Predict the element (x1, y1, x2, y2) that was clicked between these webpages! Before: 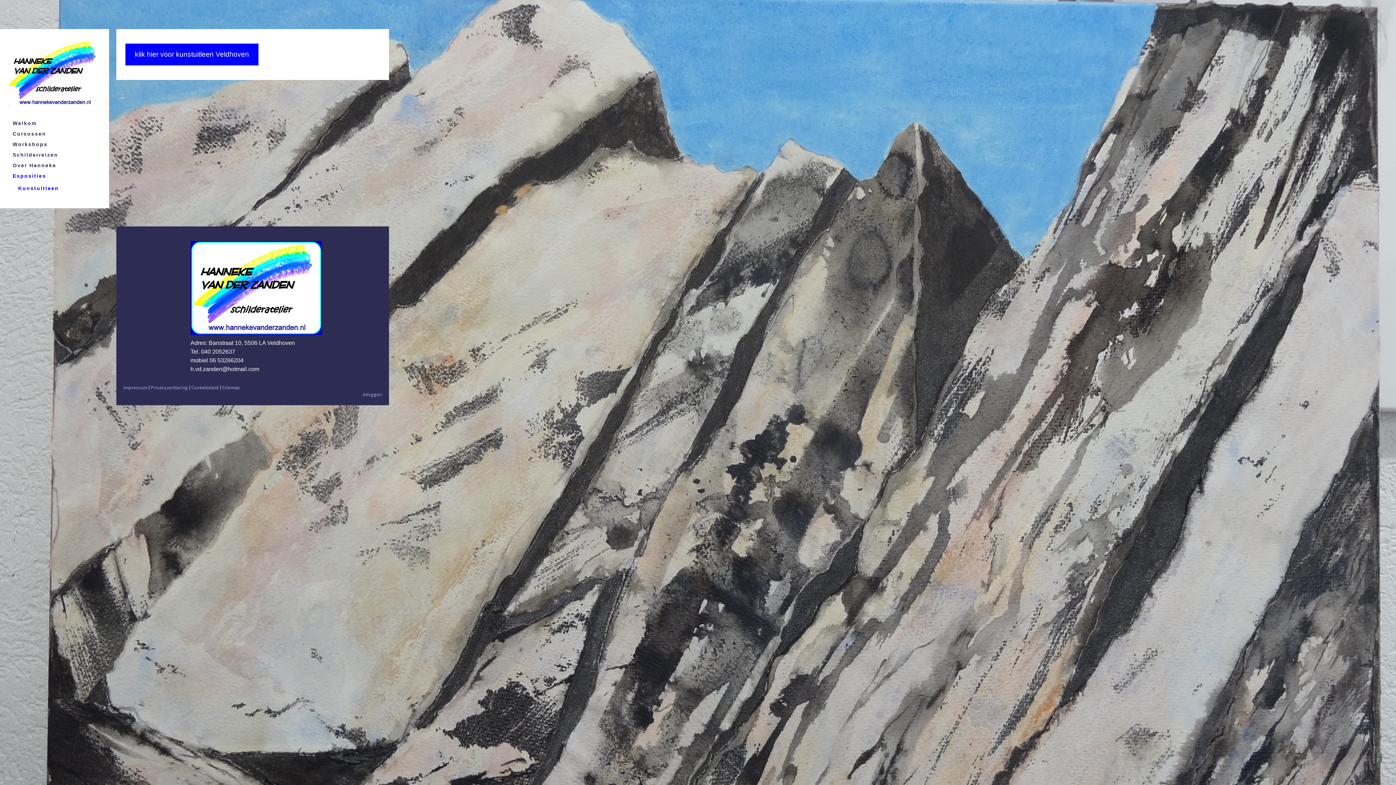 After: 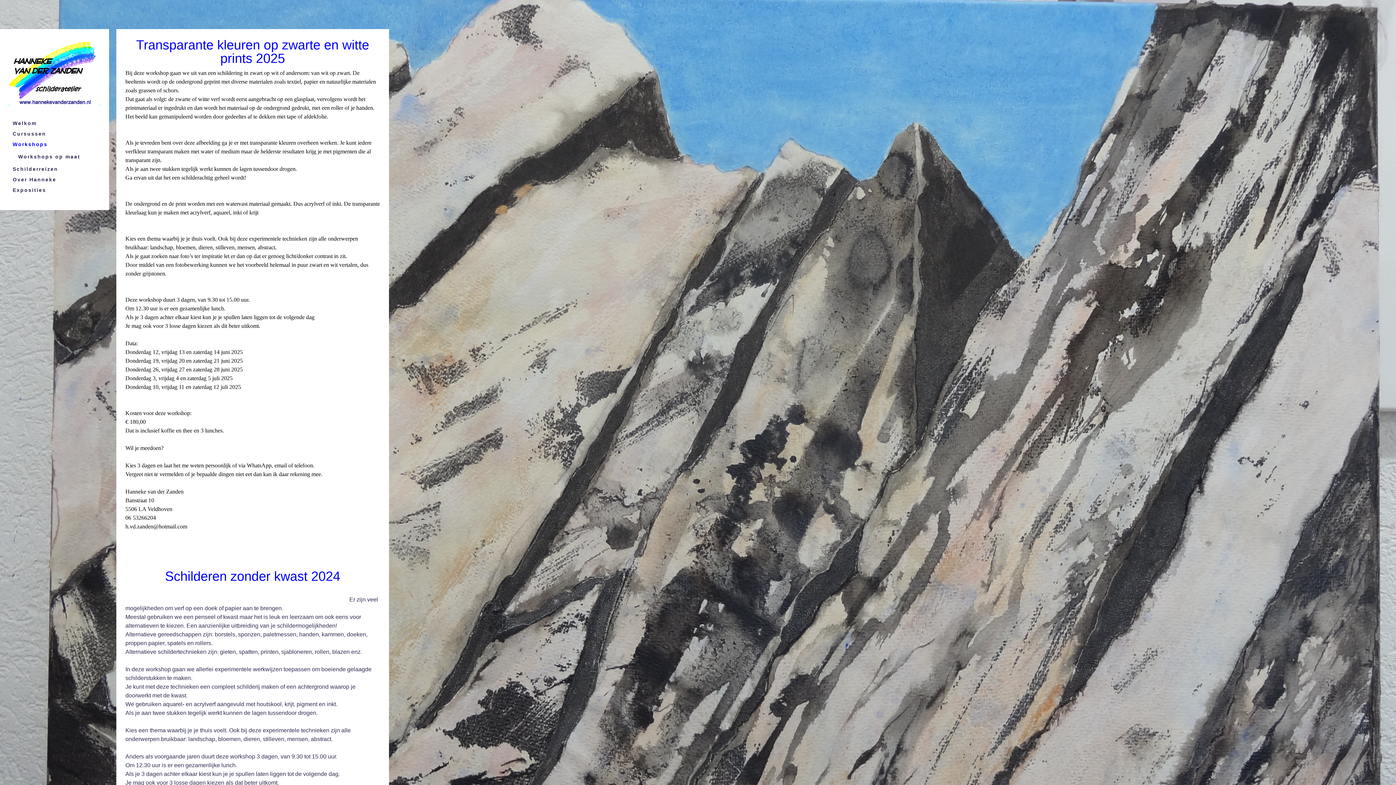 Action: bbox: (9, 139, 100, 149) label: Workshops